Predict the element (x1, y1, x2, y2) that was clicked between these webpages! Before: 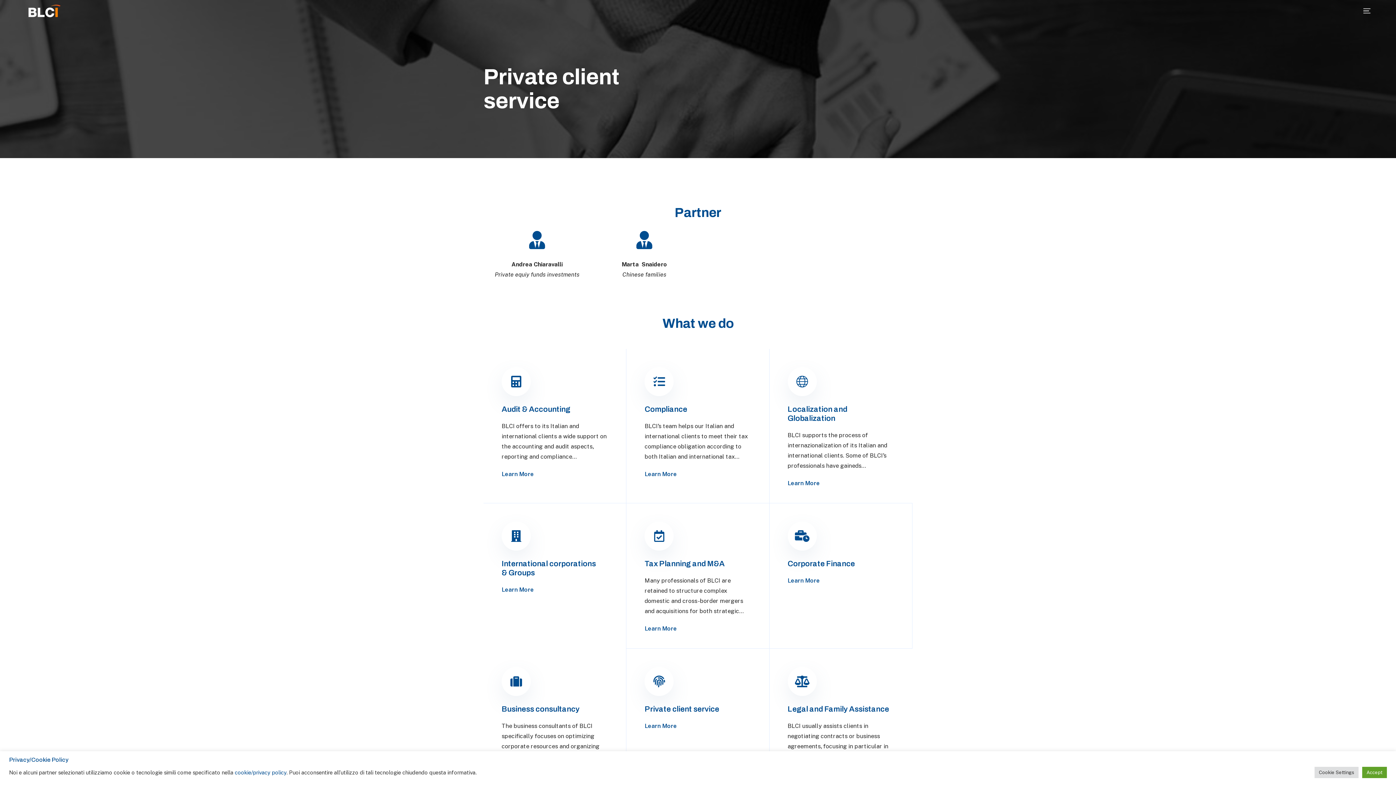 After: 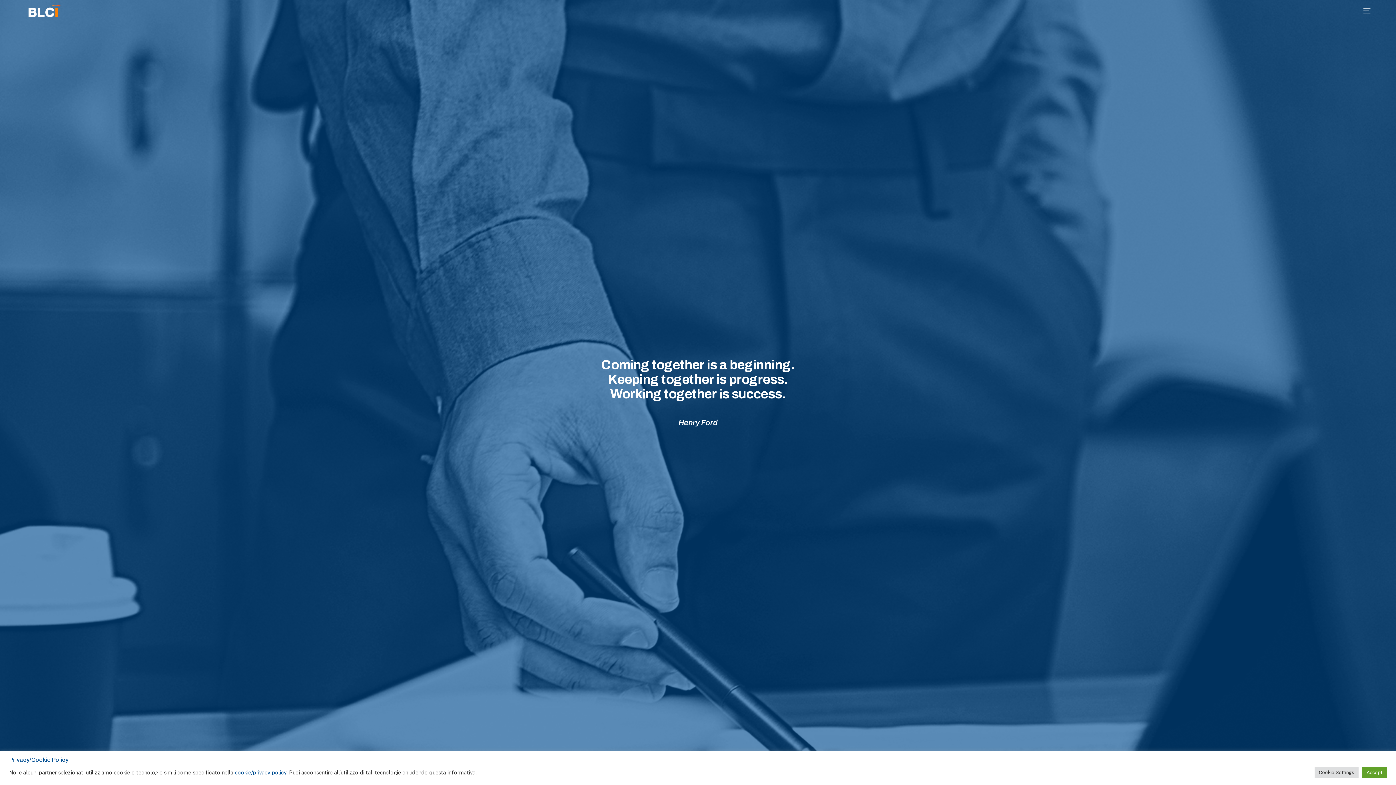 Action: bbox: (25, 12, 63, 19)